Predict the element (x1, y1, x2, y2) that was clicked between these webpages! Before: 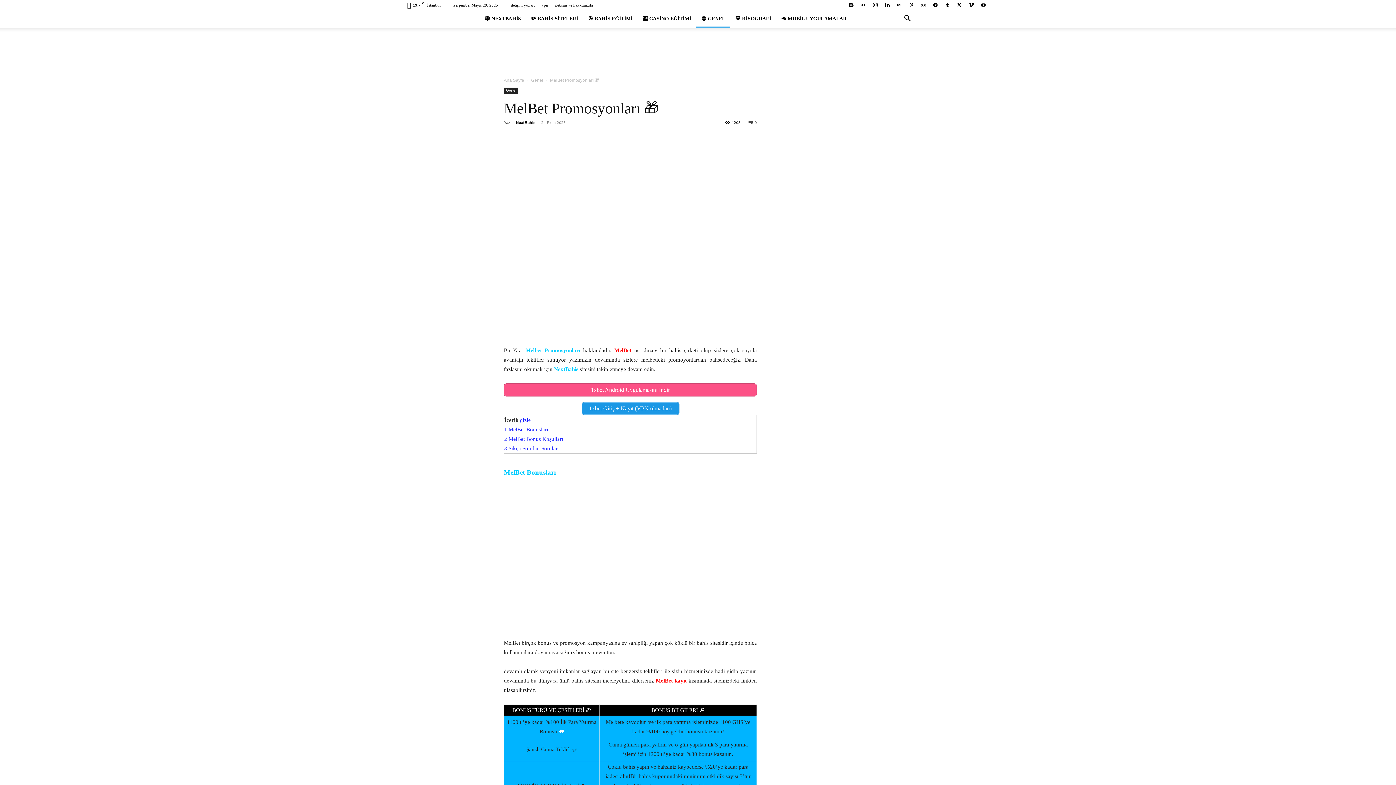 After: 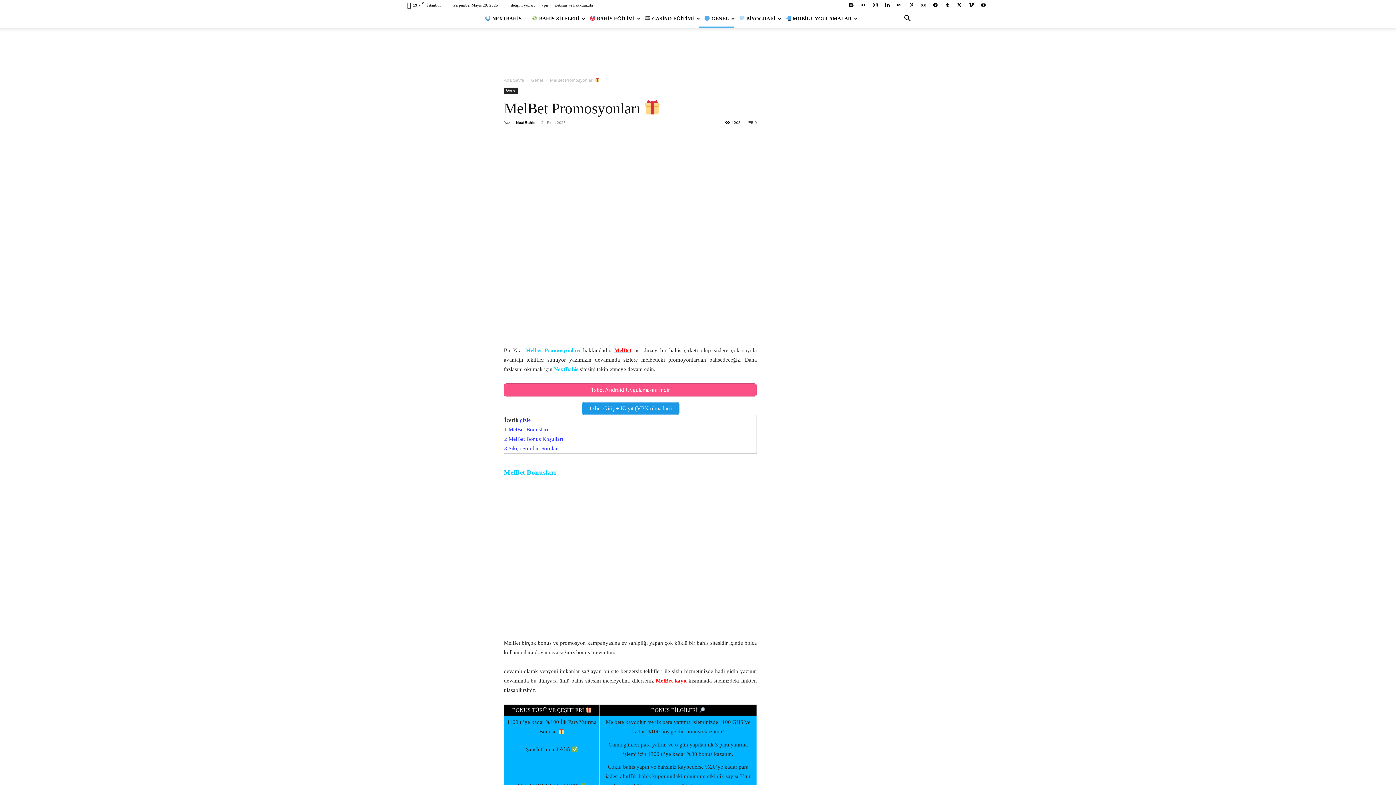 Action: label: MelBet bbox: (614, 347, 631, 353)